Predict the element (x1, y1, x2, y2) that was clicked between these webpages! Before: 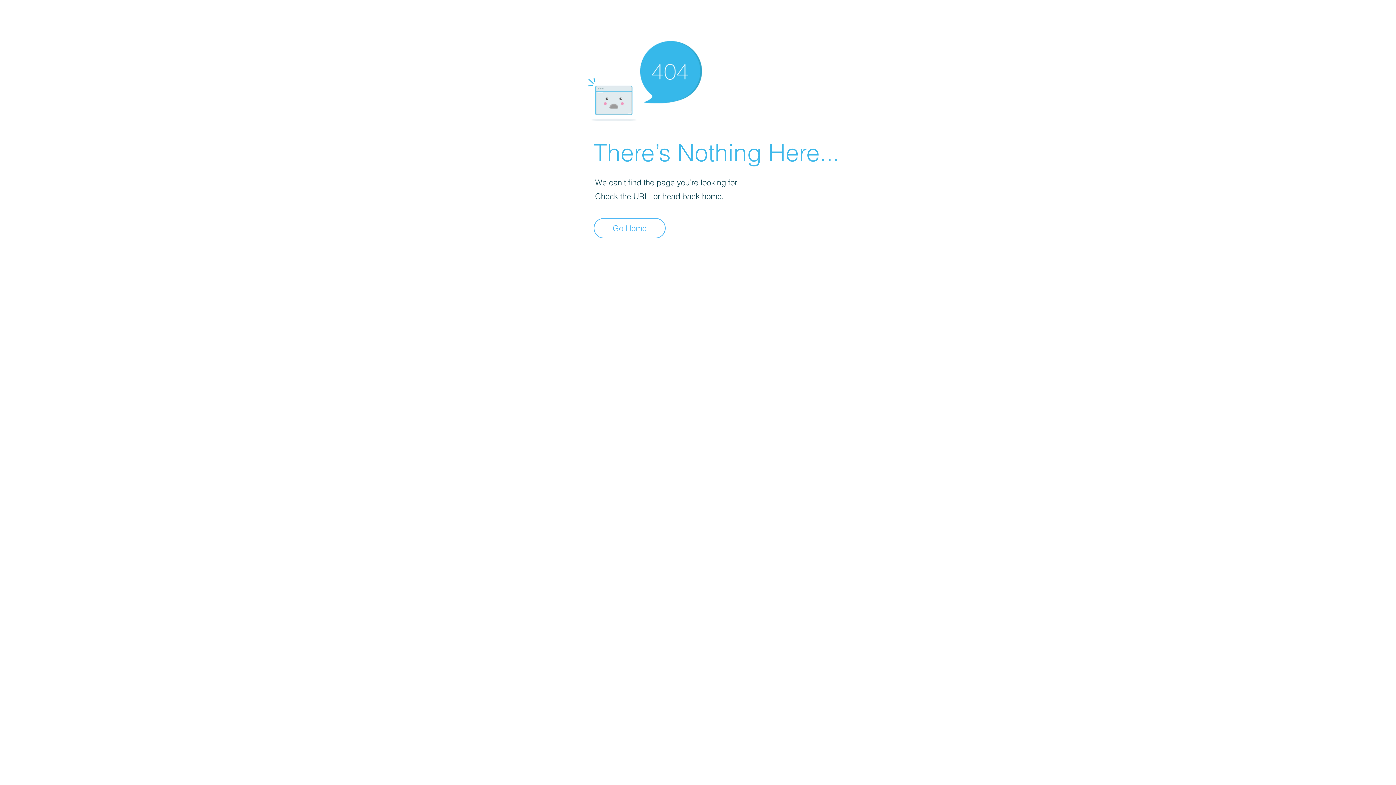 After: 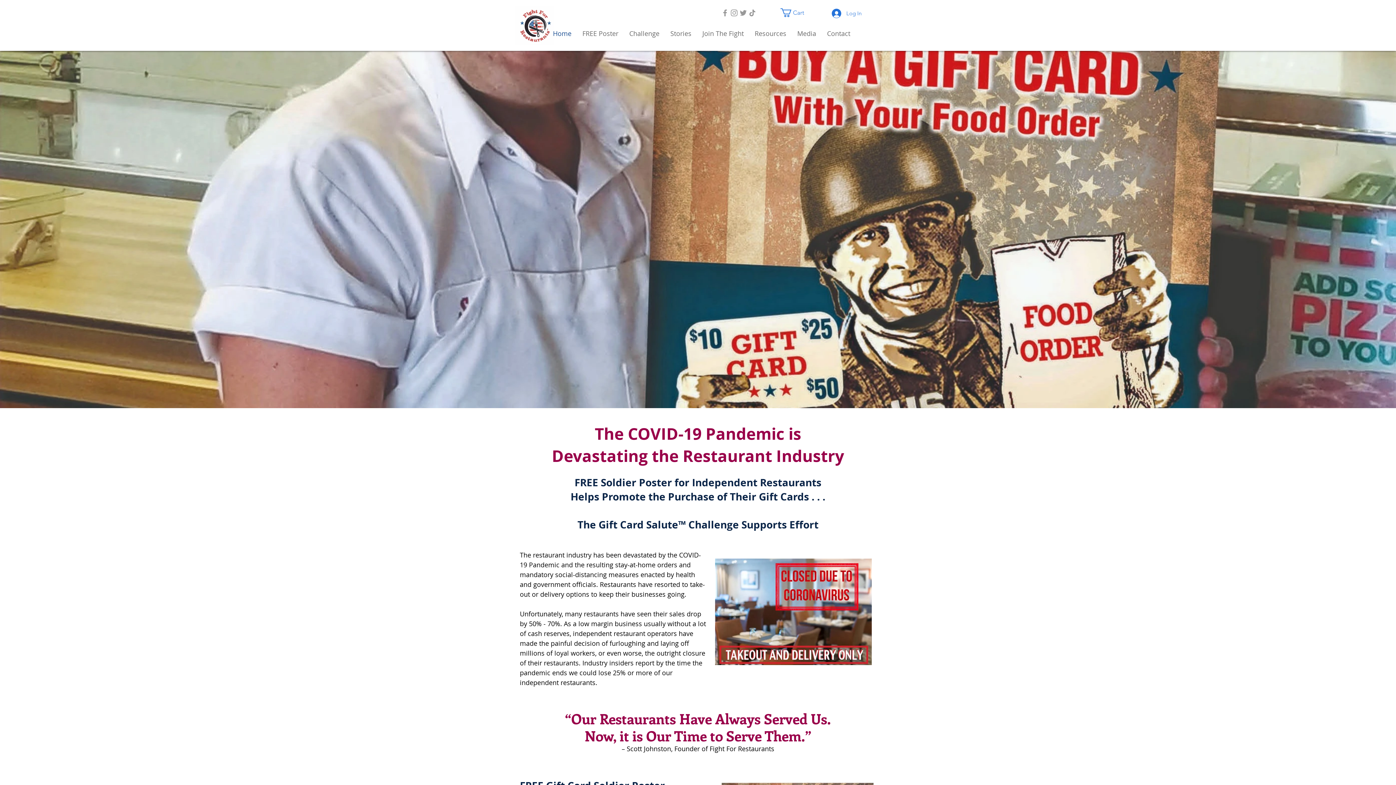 Action: label: Go Home bbox: (593, 218, 665, 238)